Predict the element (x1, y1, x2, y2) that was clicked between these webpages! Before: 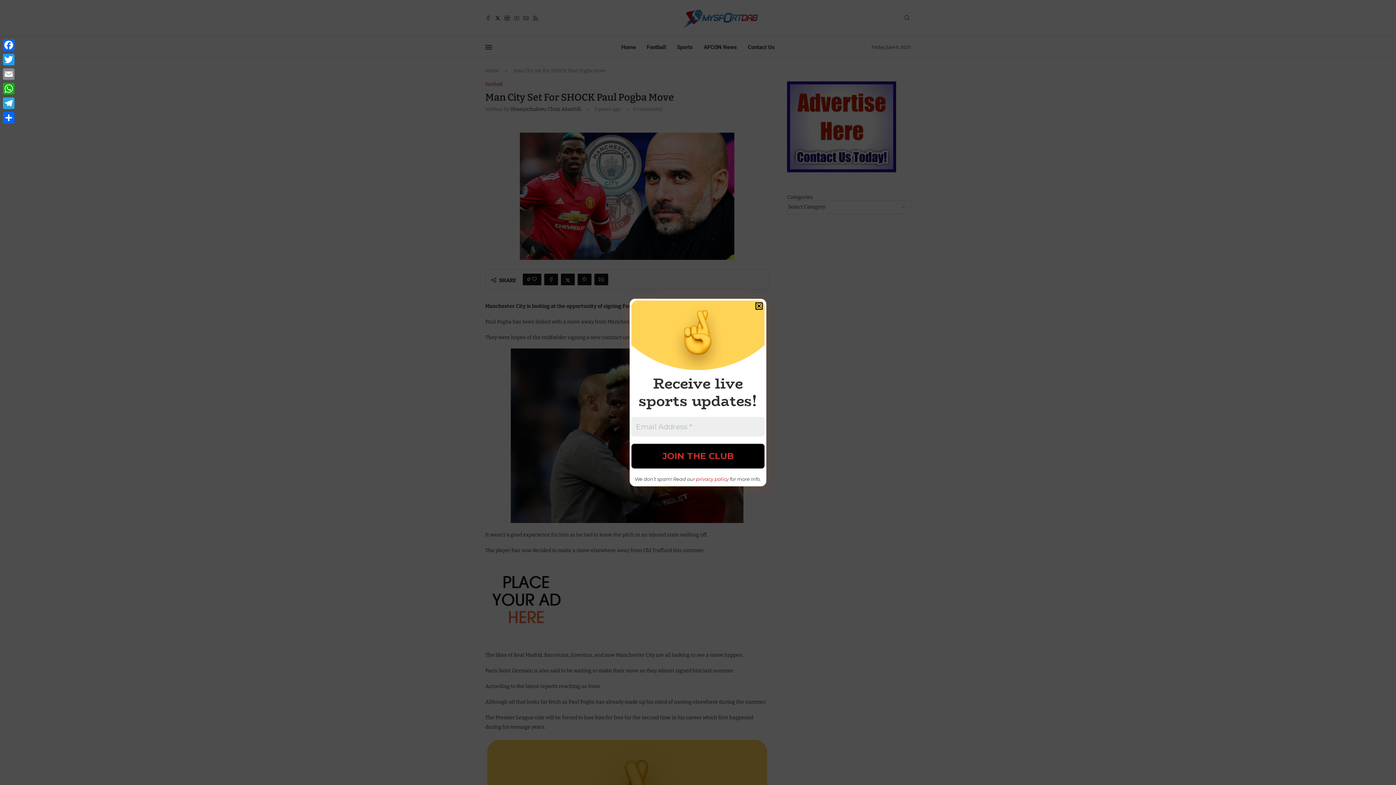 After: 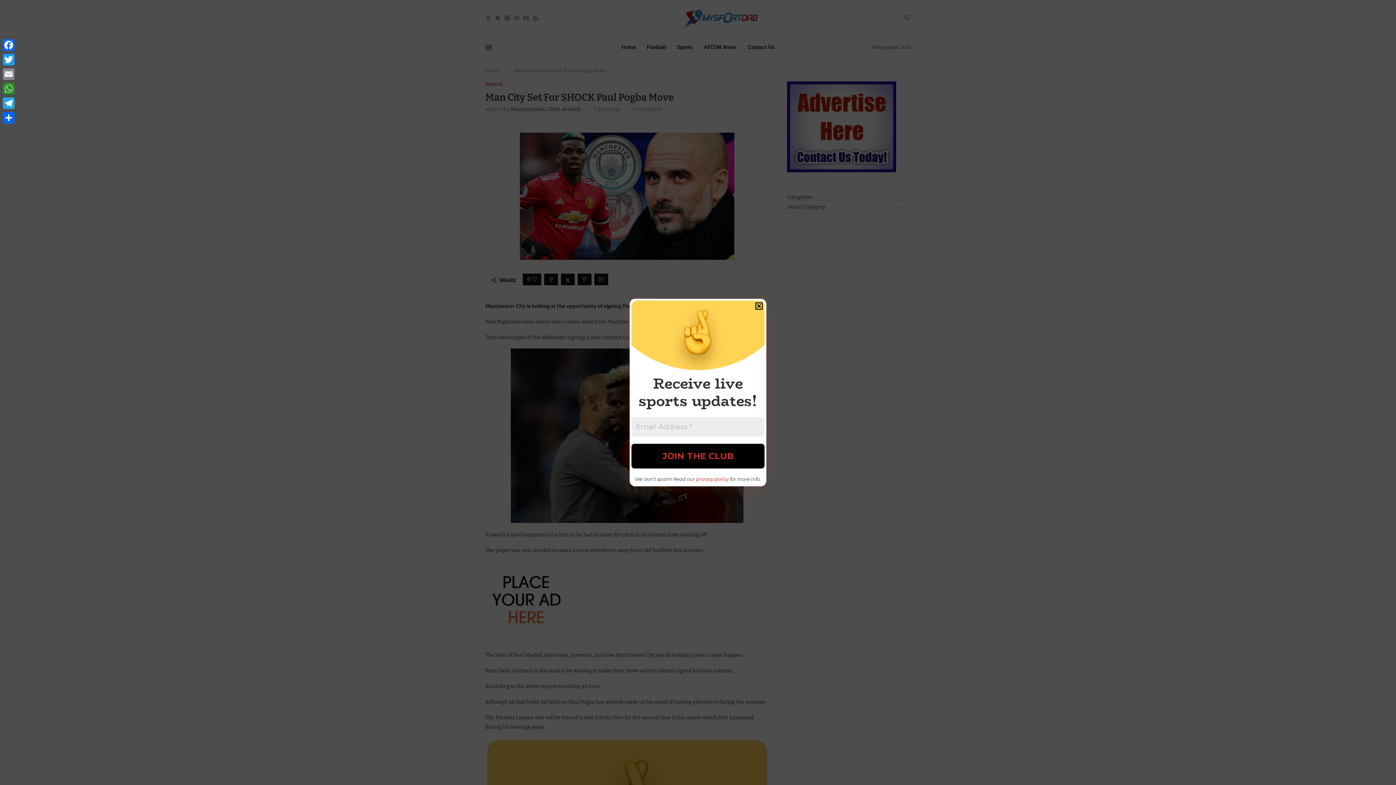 Action: label: WhatsApp bbox: (1, 81, 16, 96)